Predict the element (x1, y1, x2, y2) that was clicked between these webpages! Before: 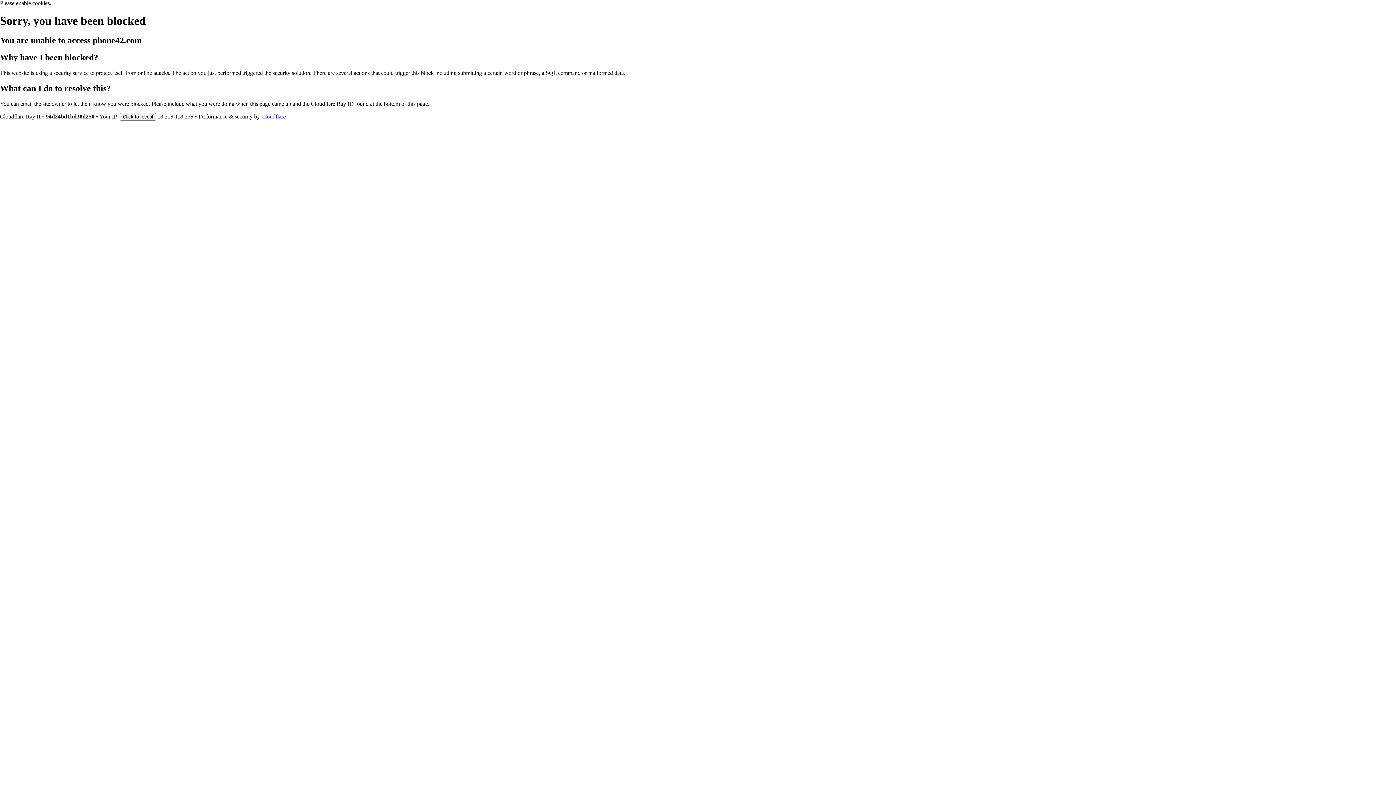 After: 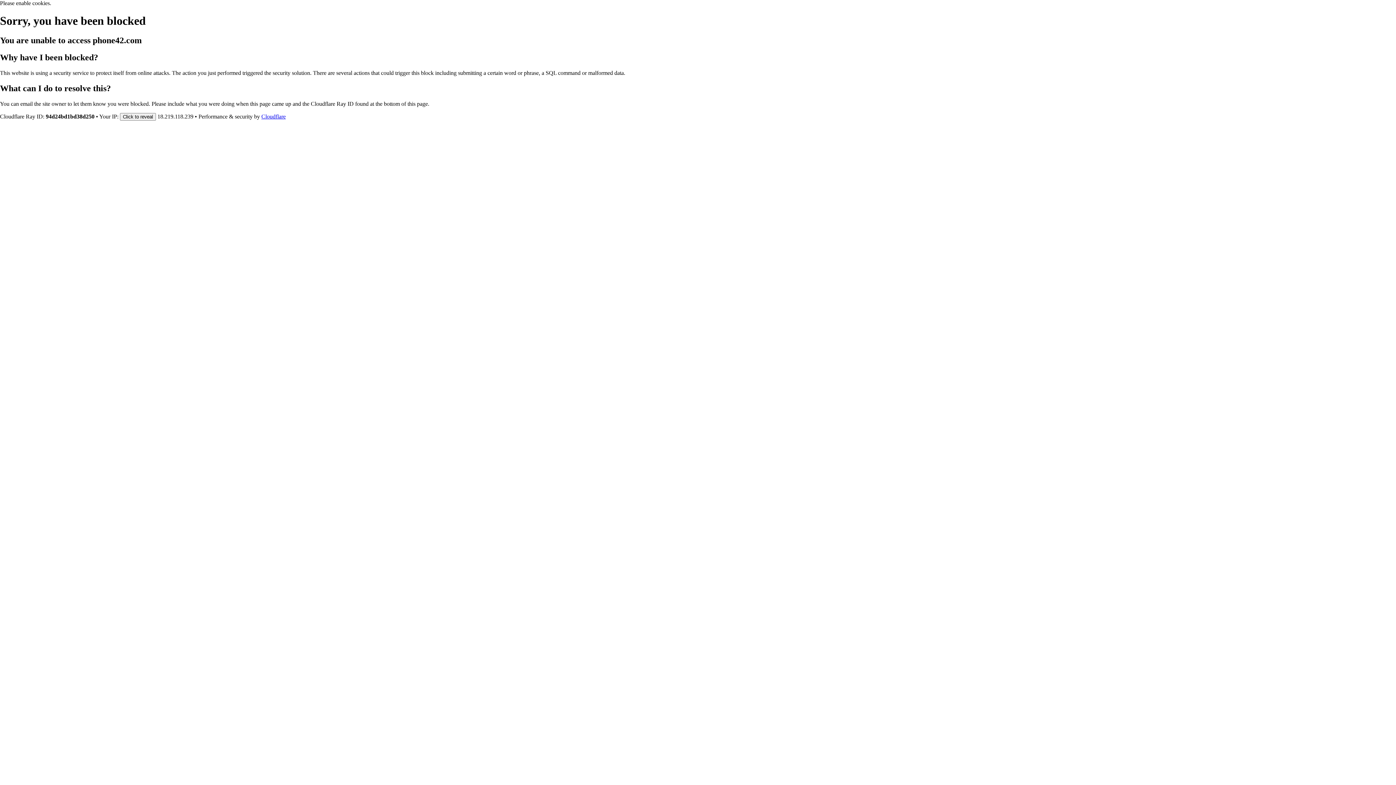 Action: label: Cloudflare bbox: (261, 113, 285, 119)